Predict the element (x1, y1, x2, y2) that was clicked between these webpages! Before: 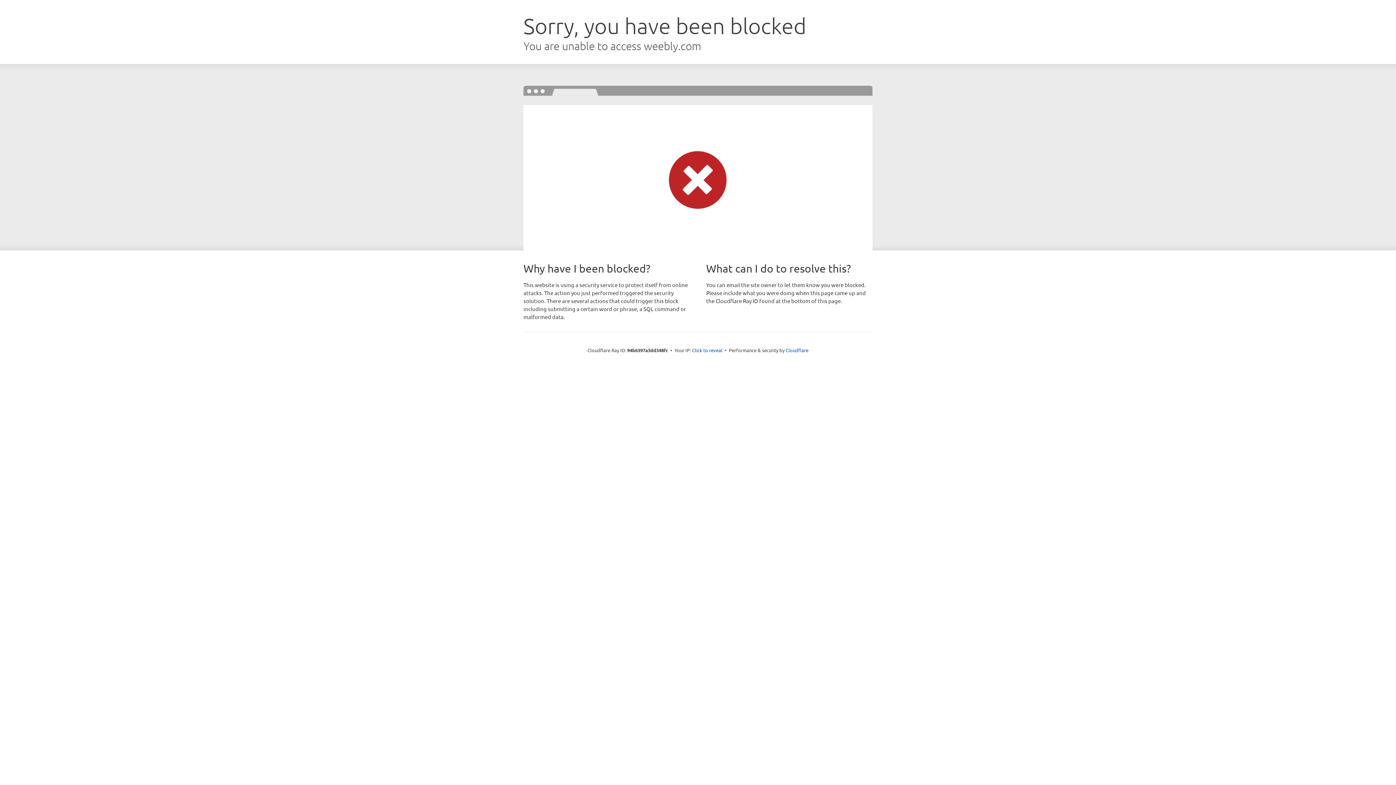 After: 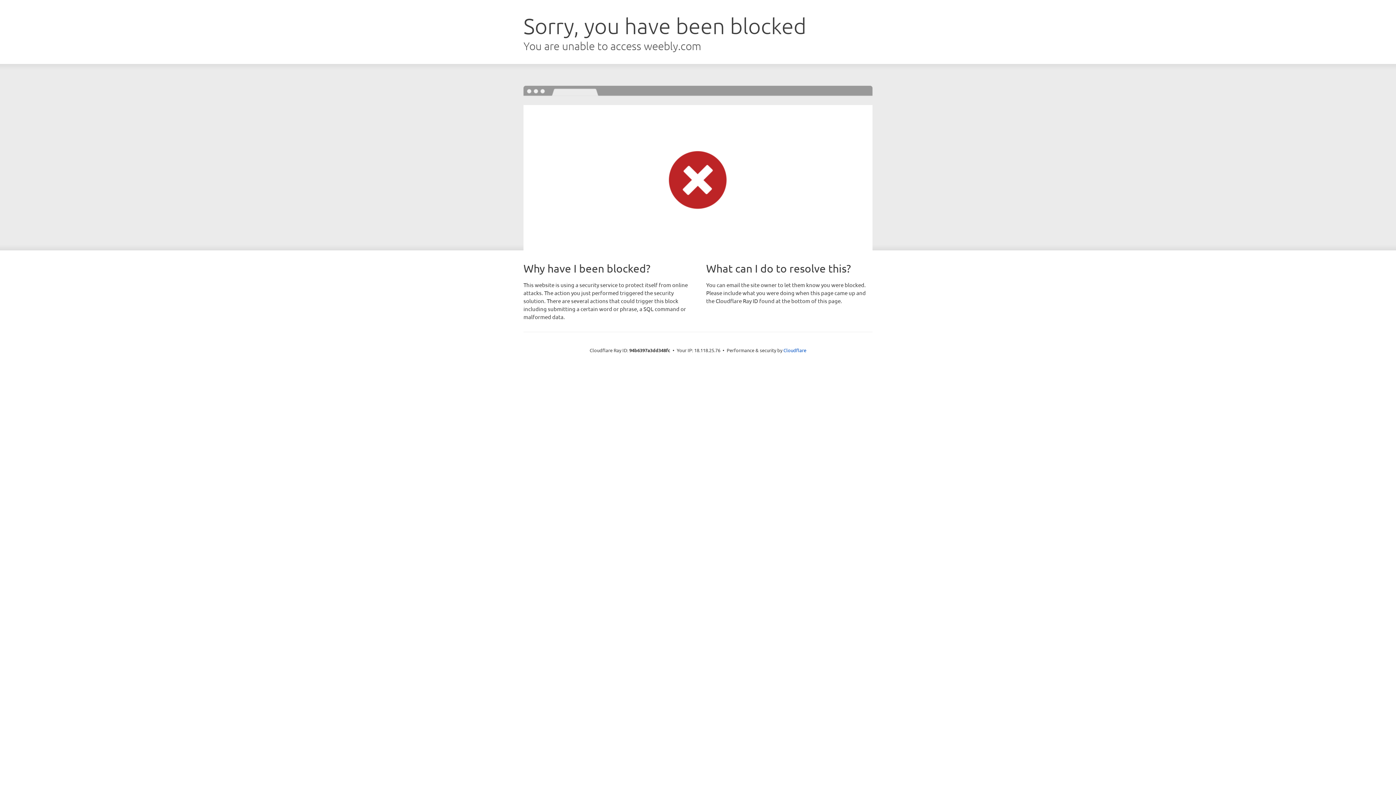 Action: bbox: (692, 346, 722, 353) label: Click to reveal